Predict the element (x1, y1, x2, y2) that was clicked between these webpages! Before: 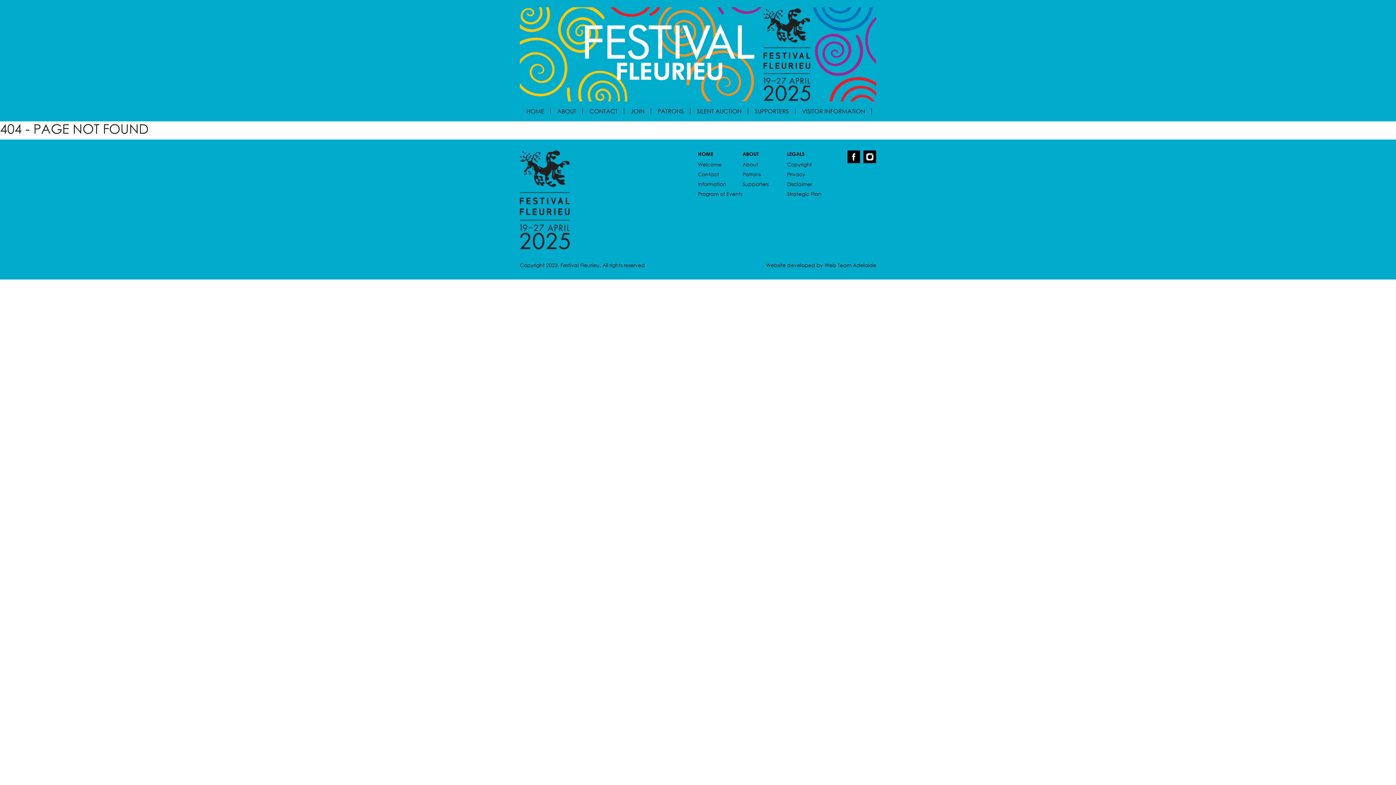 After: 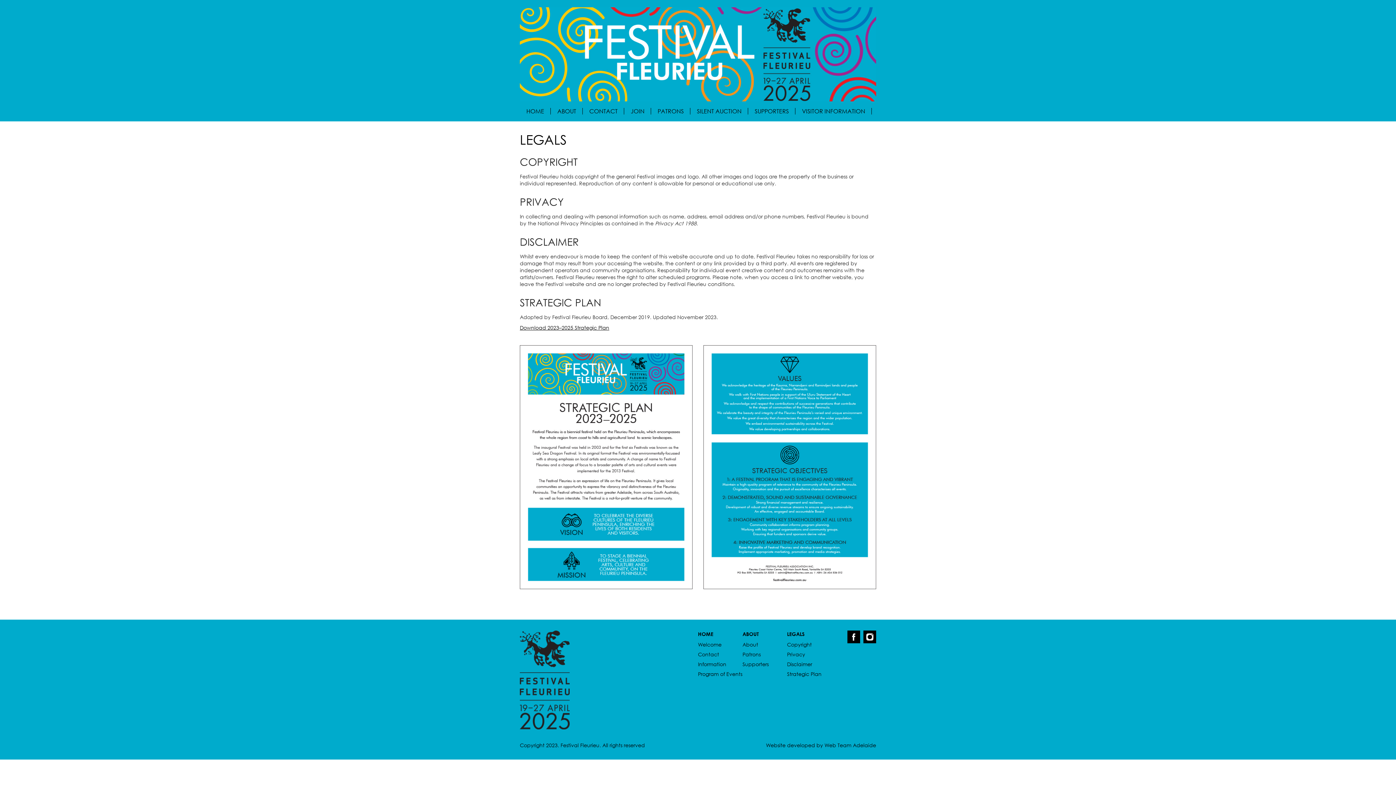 Action: bbox: (787, 161, 812, 167) label: Copyright